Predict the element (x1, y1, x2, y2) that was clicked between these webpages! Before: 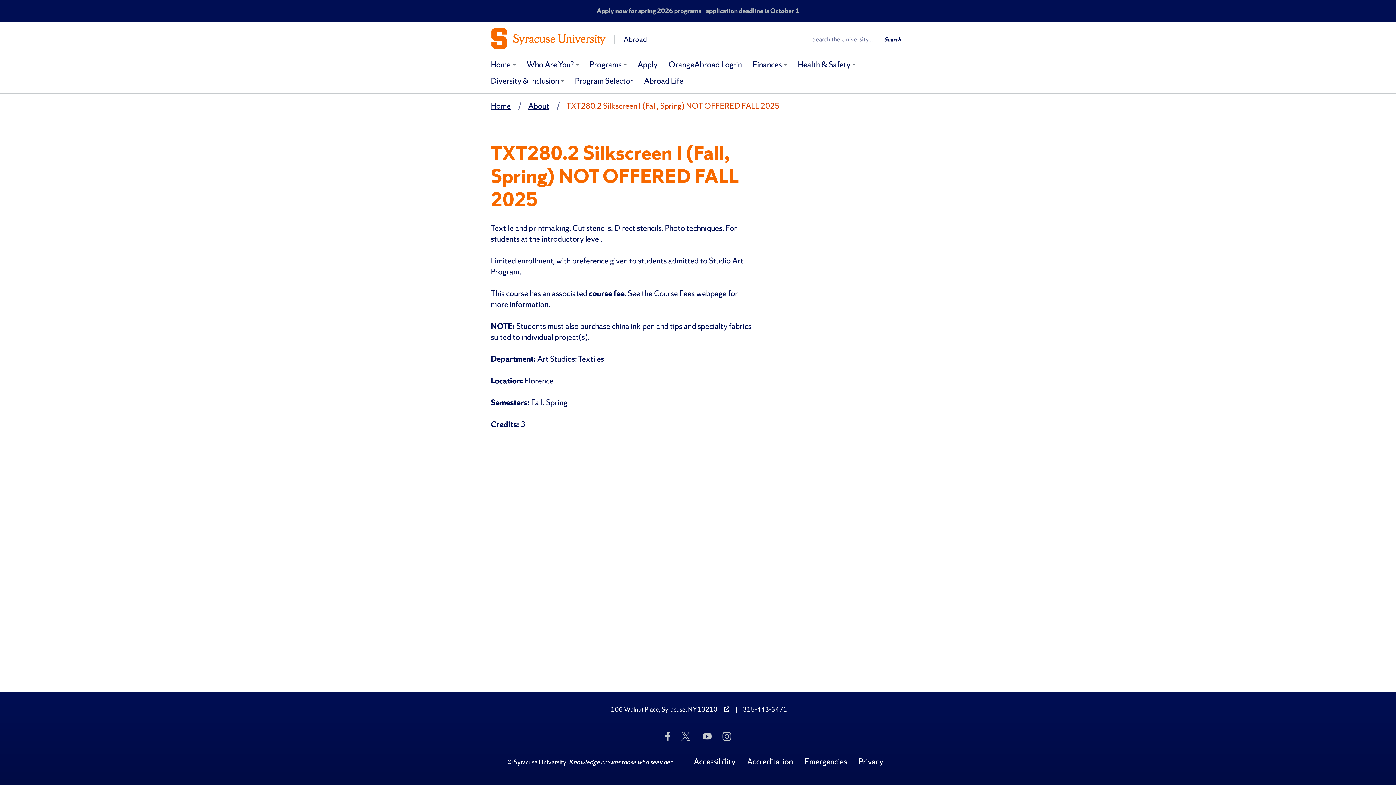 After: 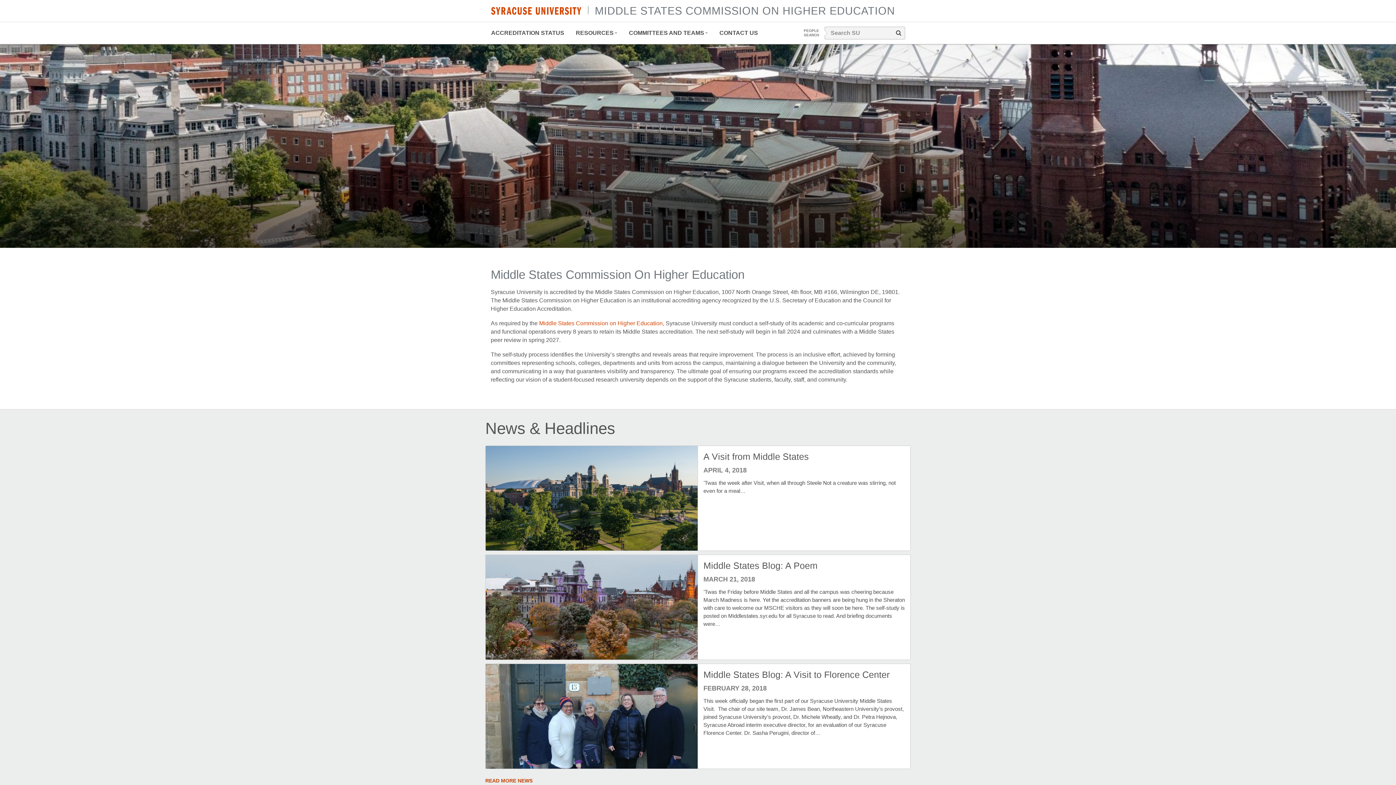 Action: label: Accreditation bbox: (745, 754, 795, 769)